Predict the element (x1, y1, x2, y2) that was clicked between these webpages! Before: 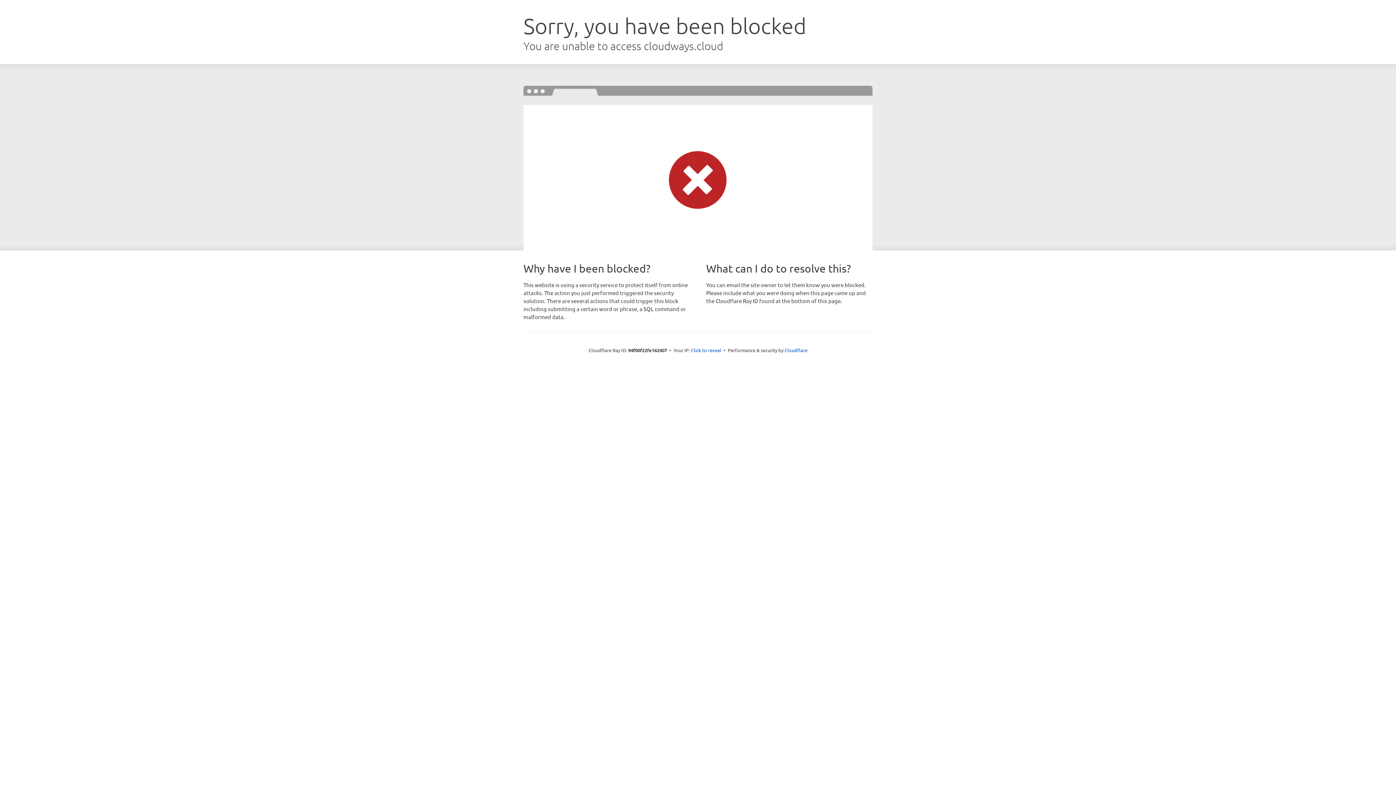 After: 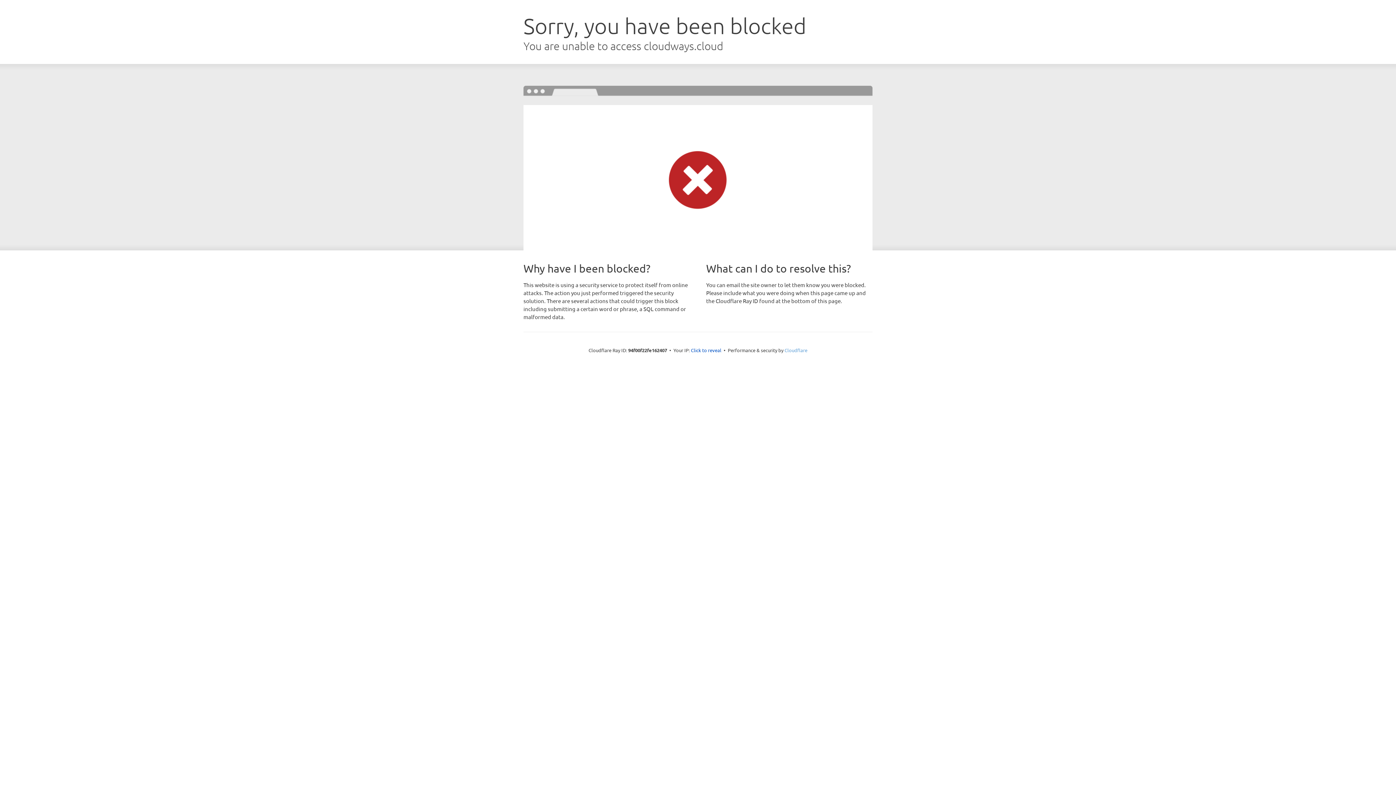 Action: label: Cloudflare bbox: (784, 347, 807, 353)